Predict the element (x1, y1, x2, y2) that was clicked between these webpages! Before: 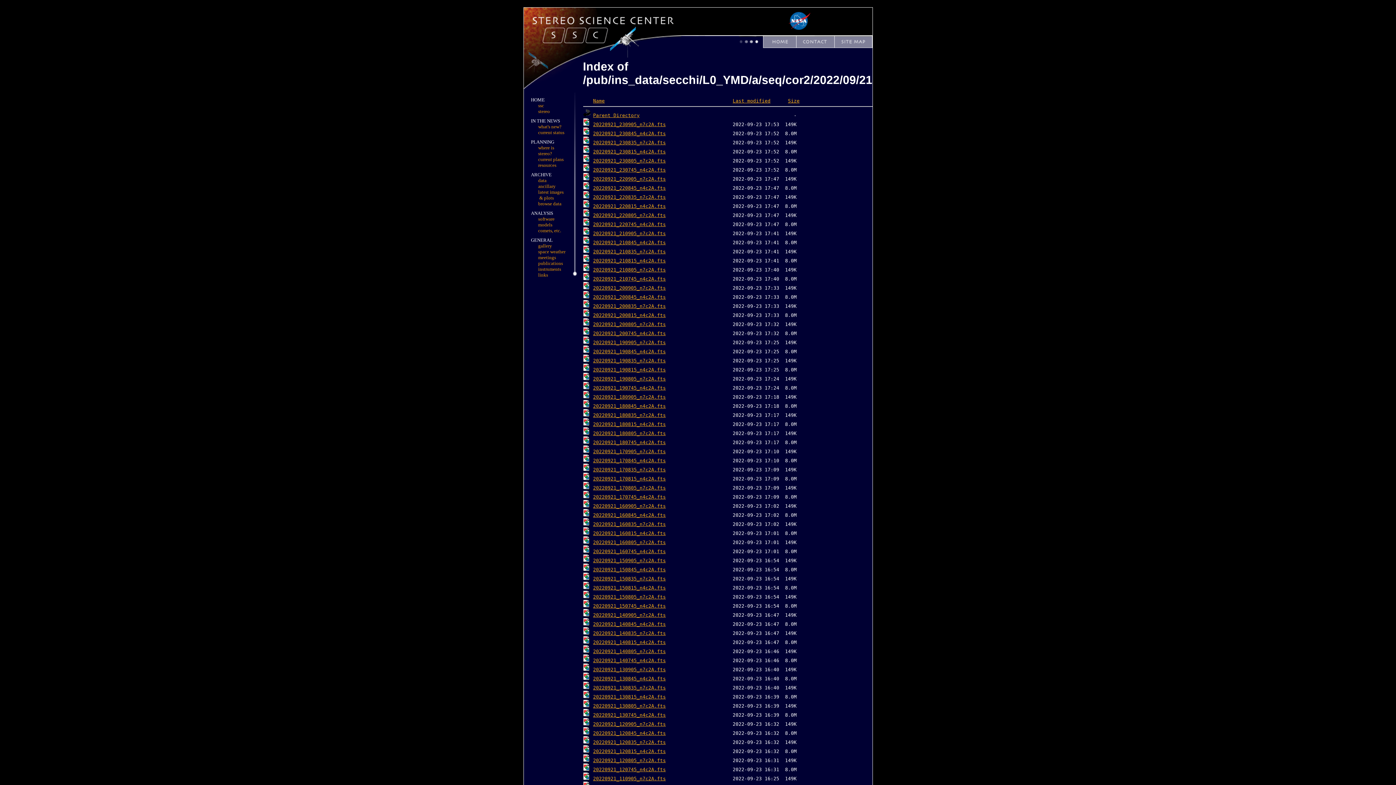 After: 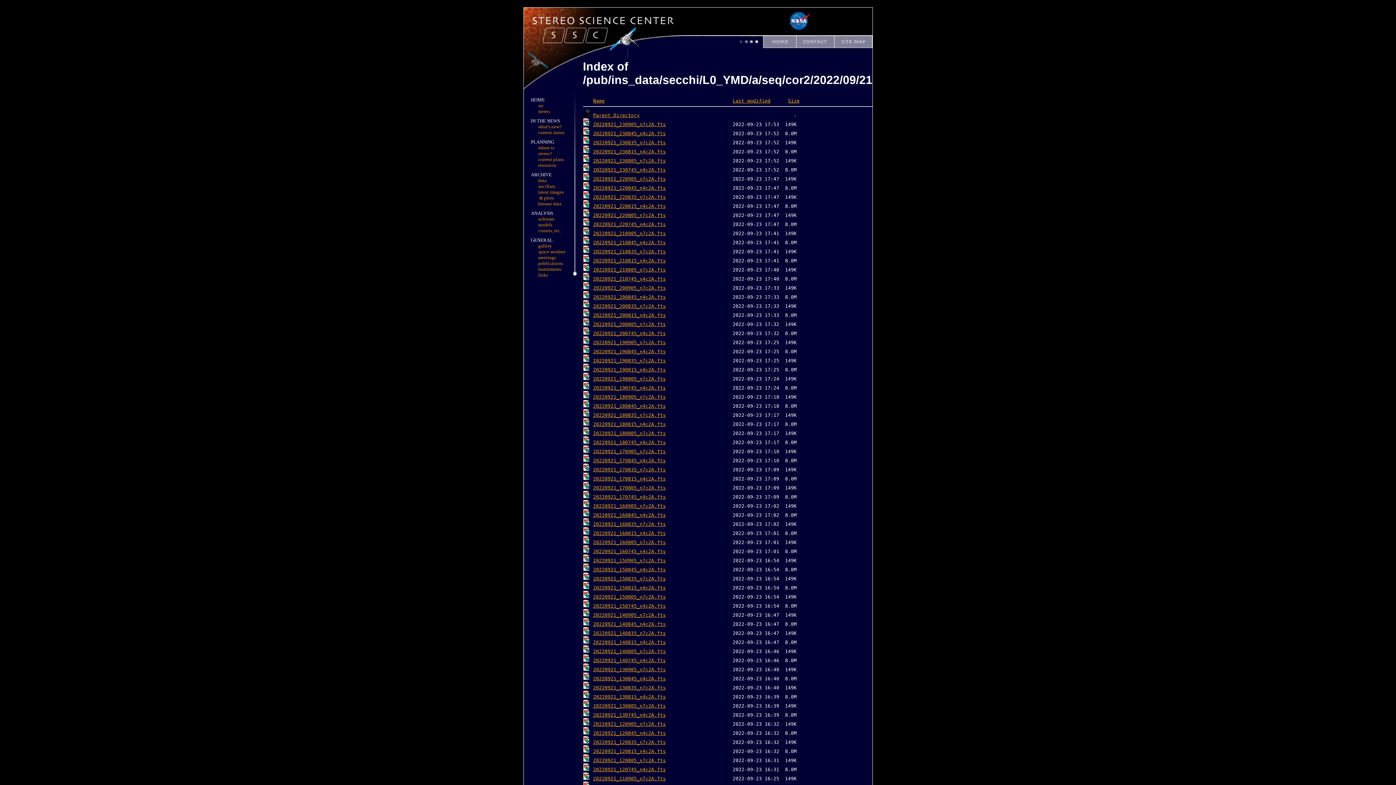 Action: bbox: (593, 594, 666, 600) label: 20220921_150805_n7c2A.fts